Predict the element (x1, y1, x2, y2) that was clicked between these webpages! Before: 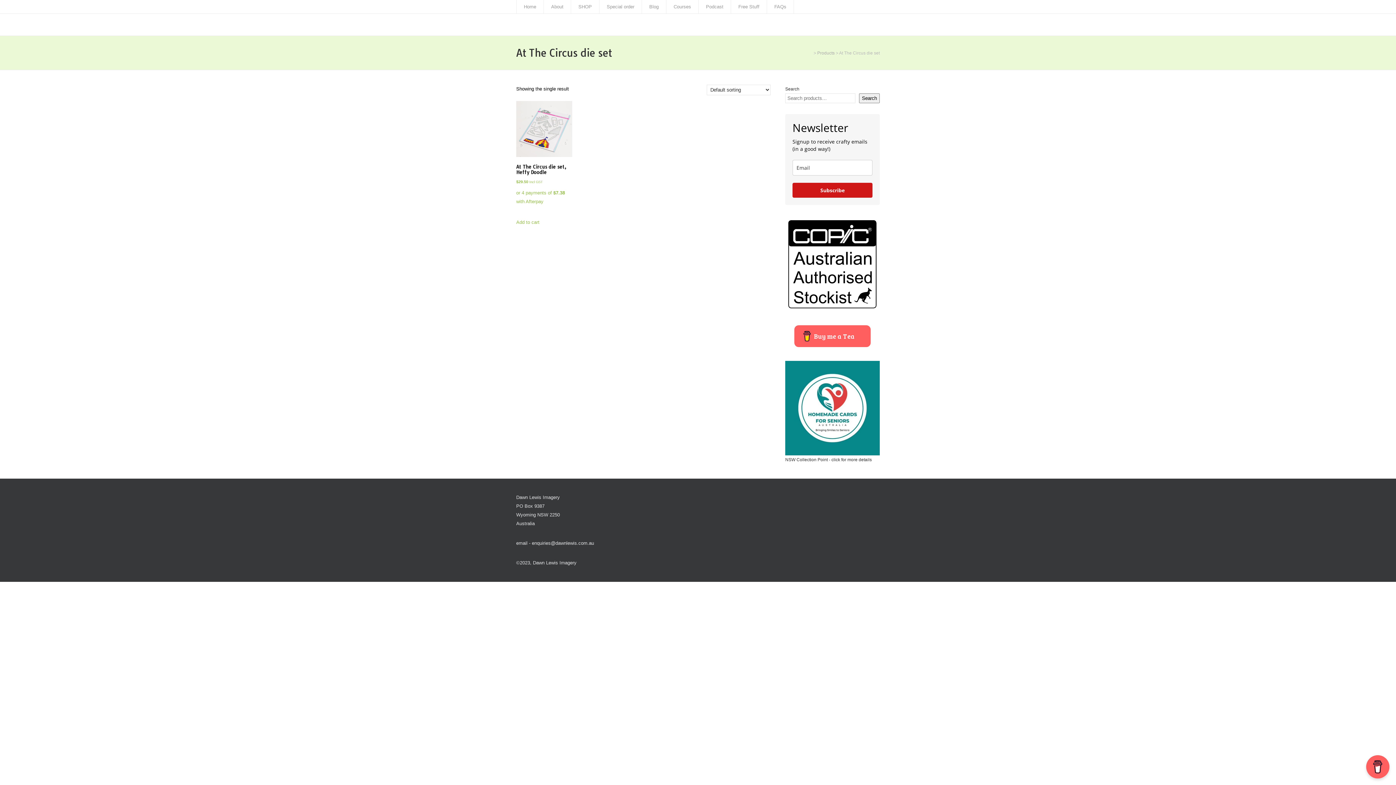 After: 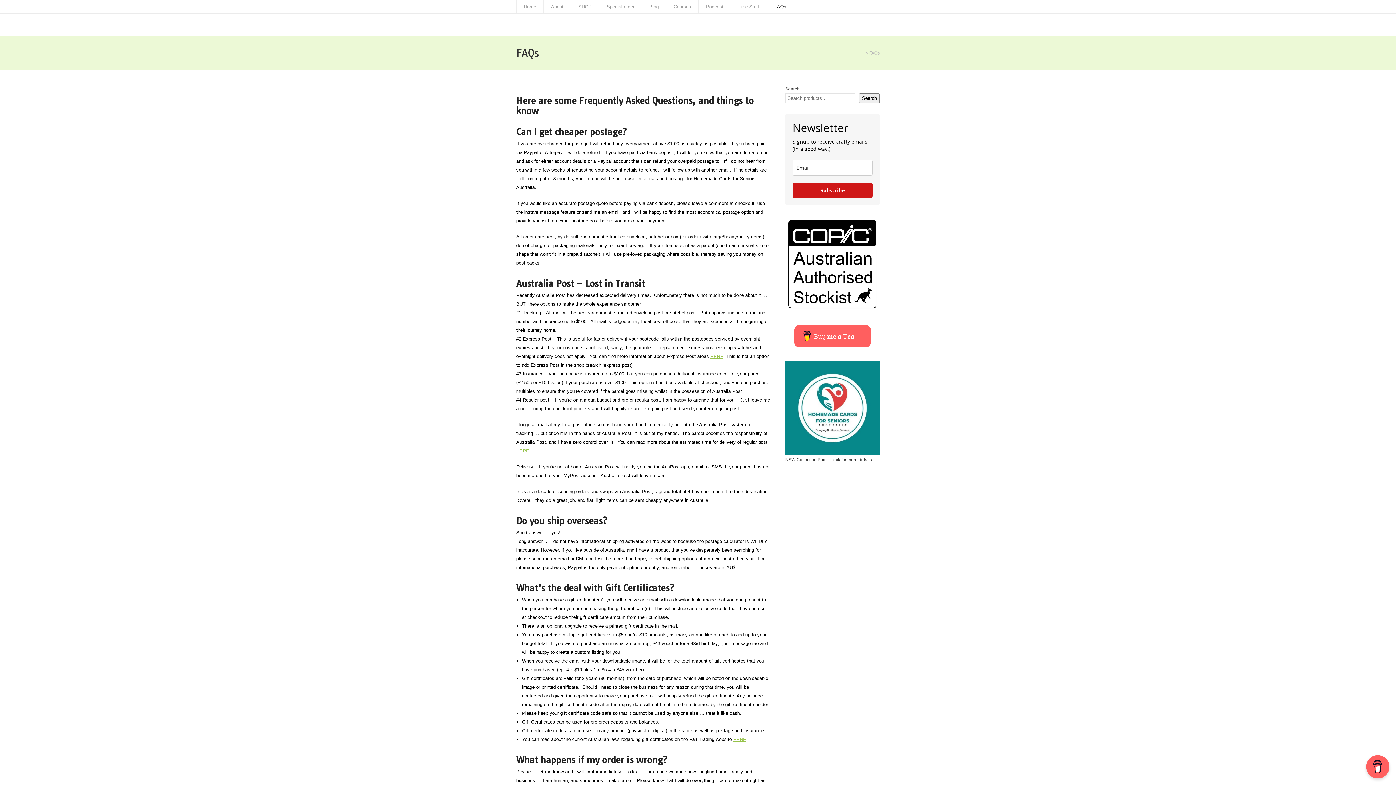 Action: bbox: (767, 0, 794, 13) label: FAQs